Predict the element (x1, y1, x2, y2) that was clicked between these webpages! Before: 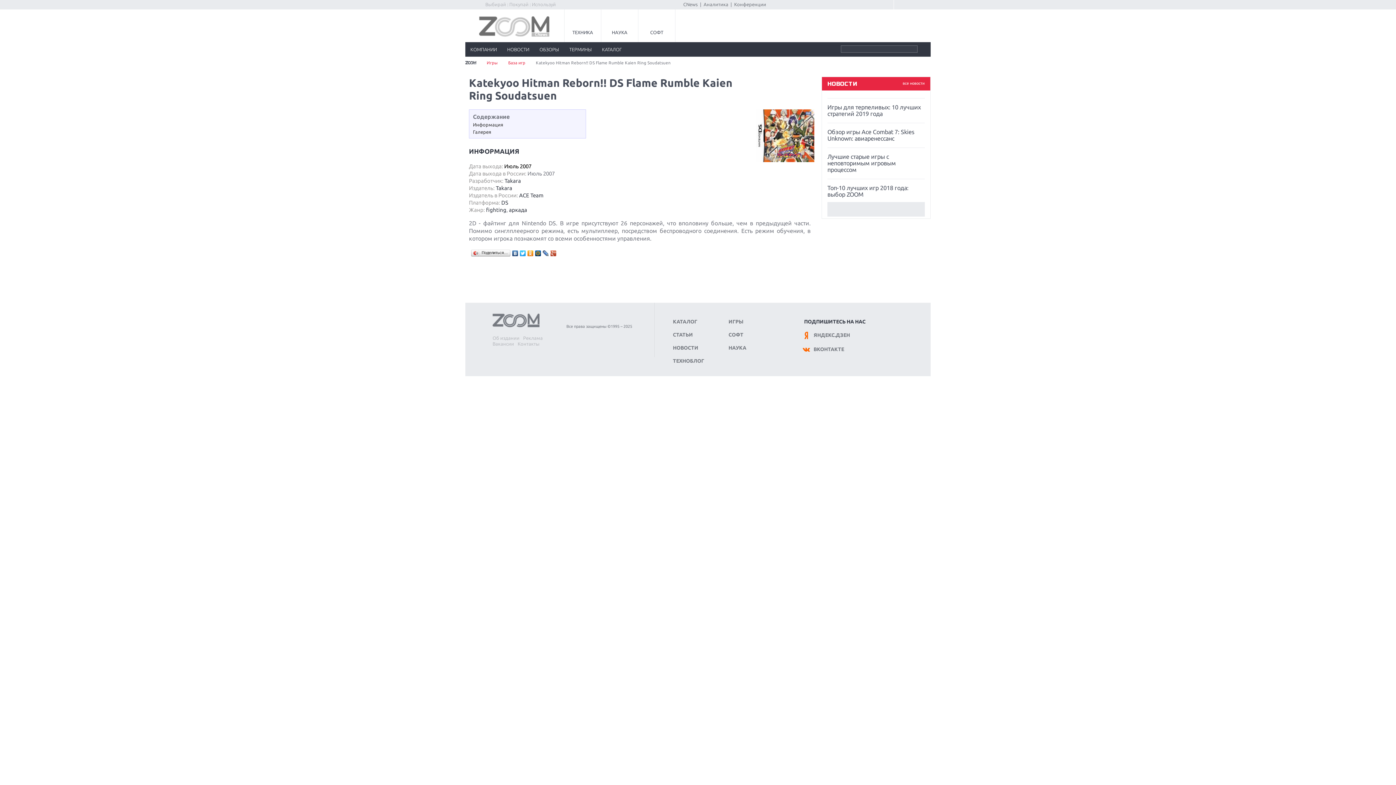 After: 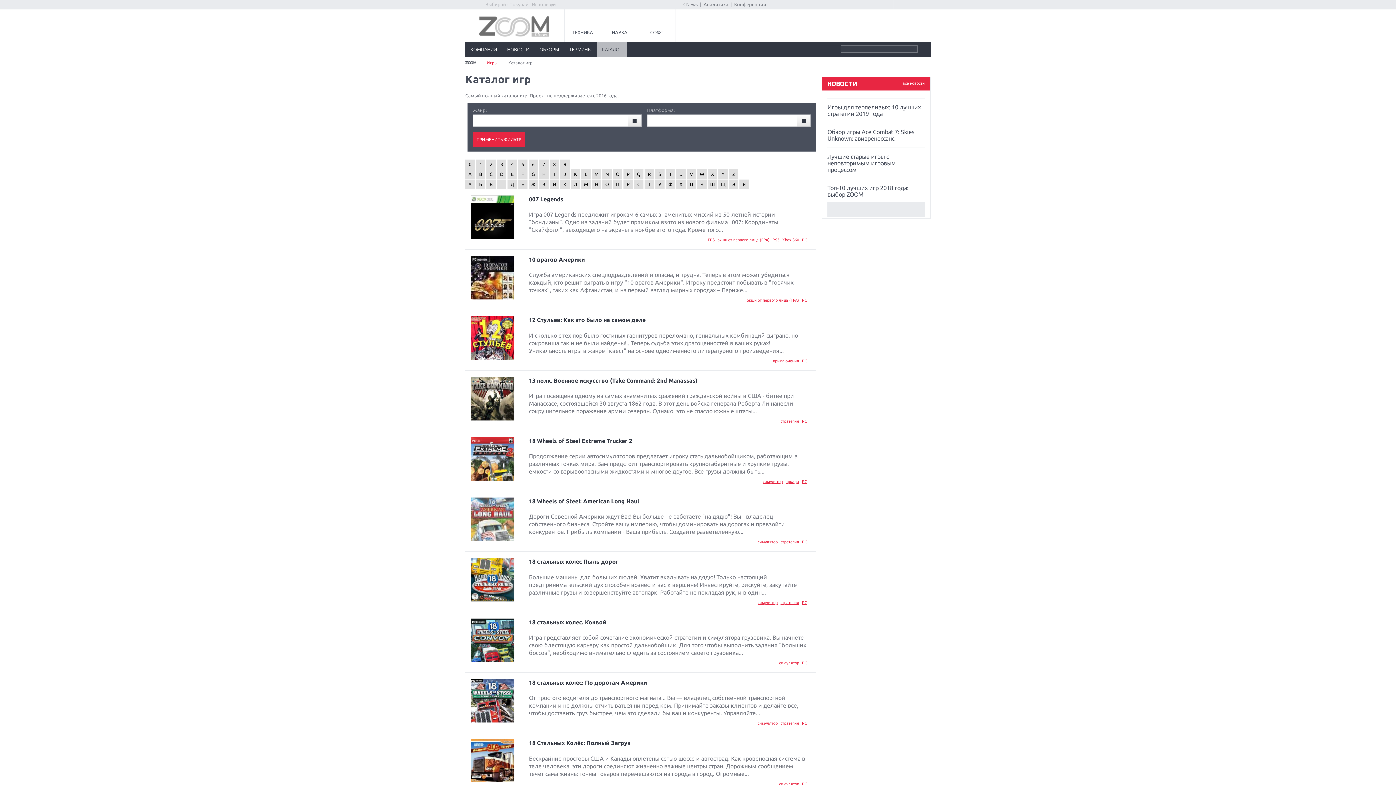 Action: bbox: (508, 60, 525, 65) label: База игр